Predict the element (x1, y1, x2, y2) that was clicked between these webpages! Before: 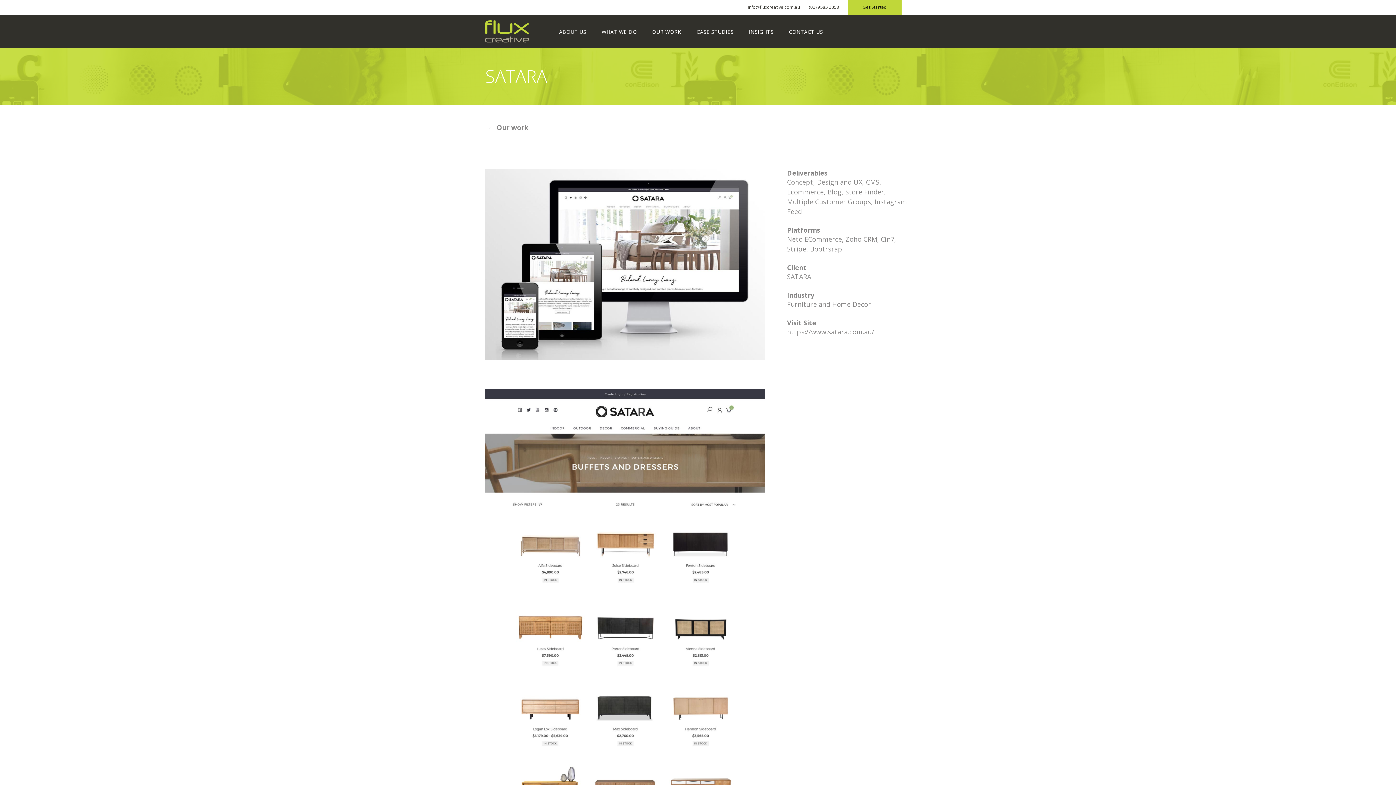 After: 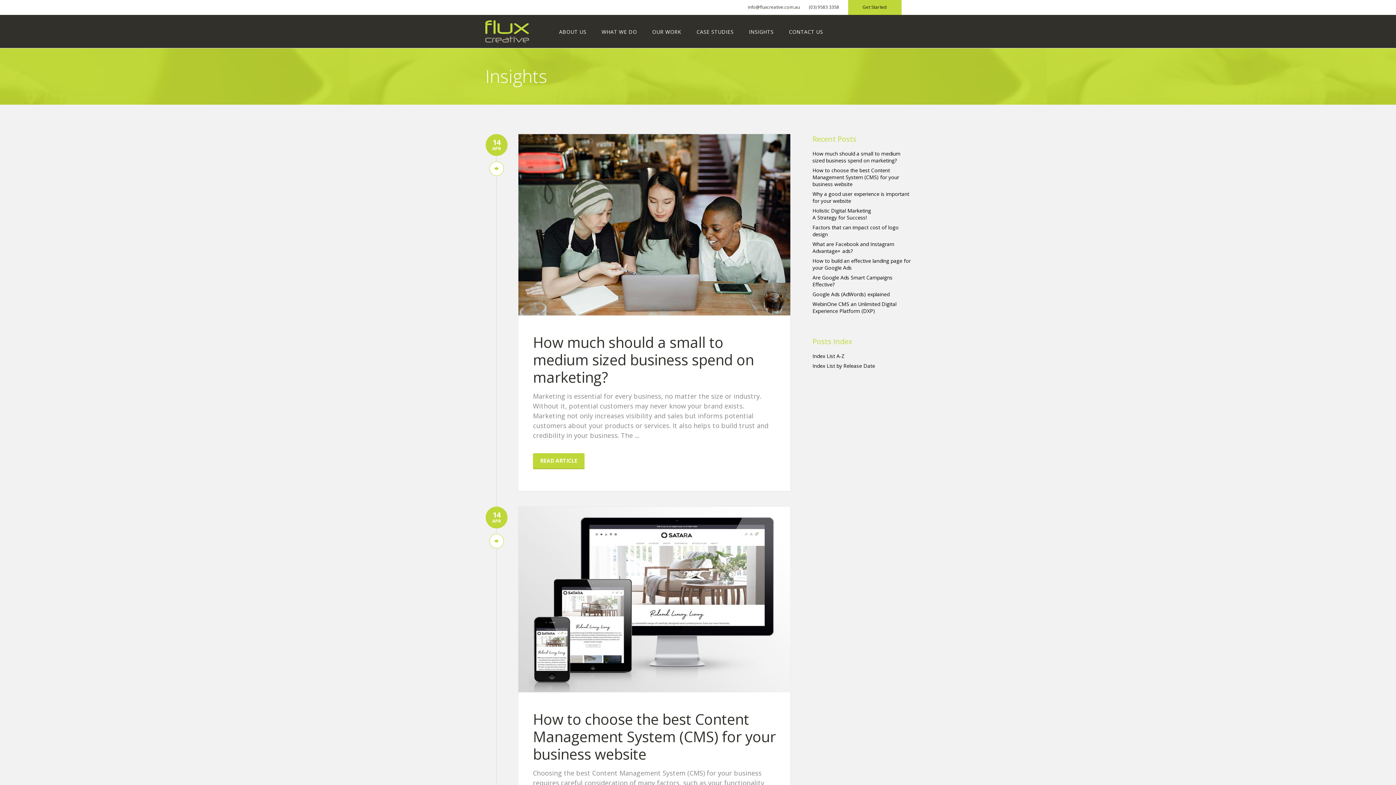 Action: label: INSIGHTS bbox: (741, 22, 781, 41)